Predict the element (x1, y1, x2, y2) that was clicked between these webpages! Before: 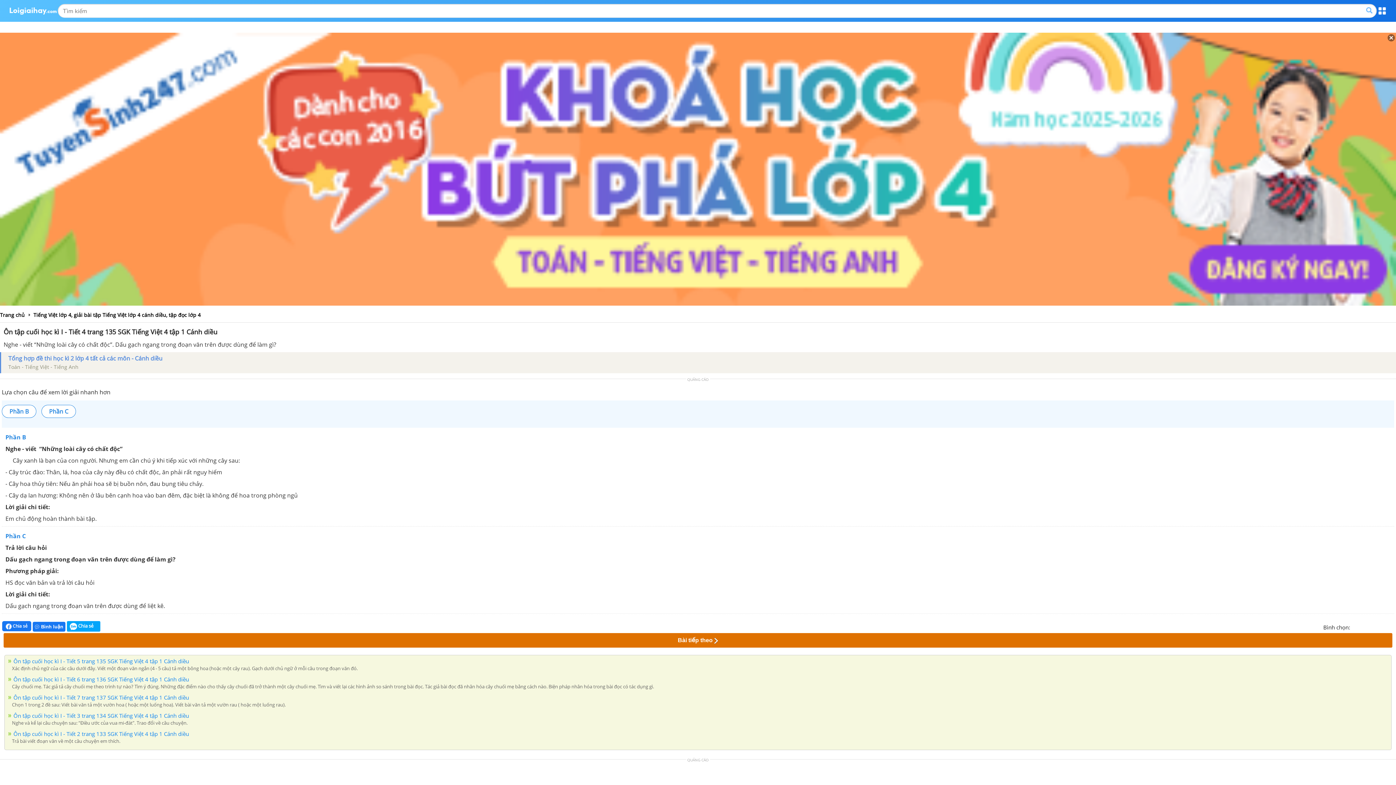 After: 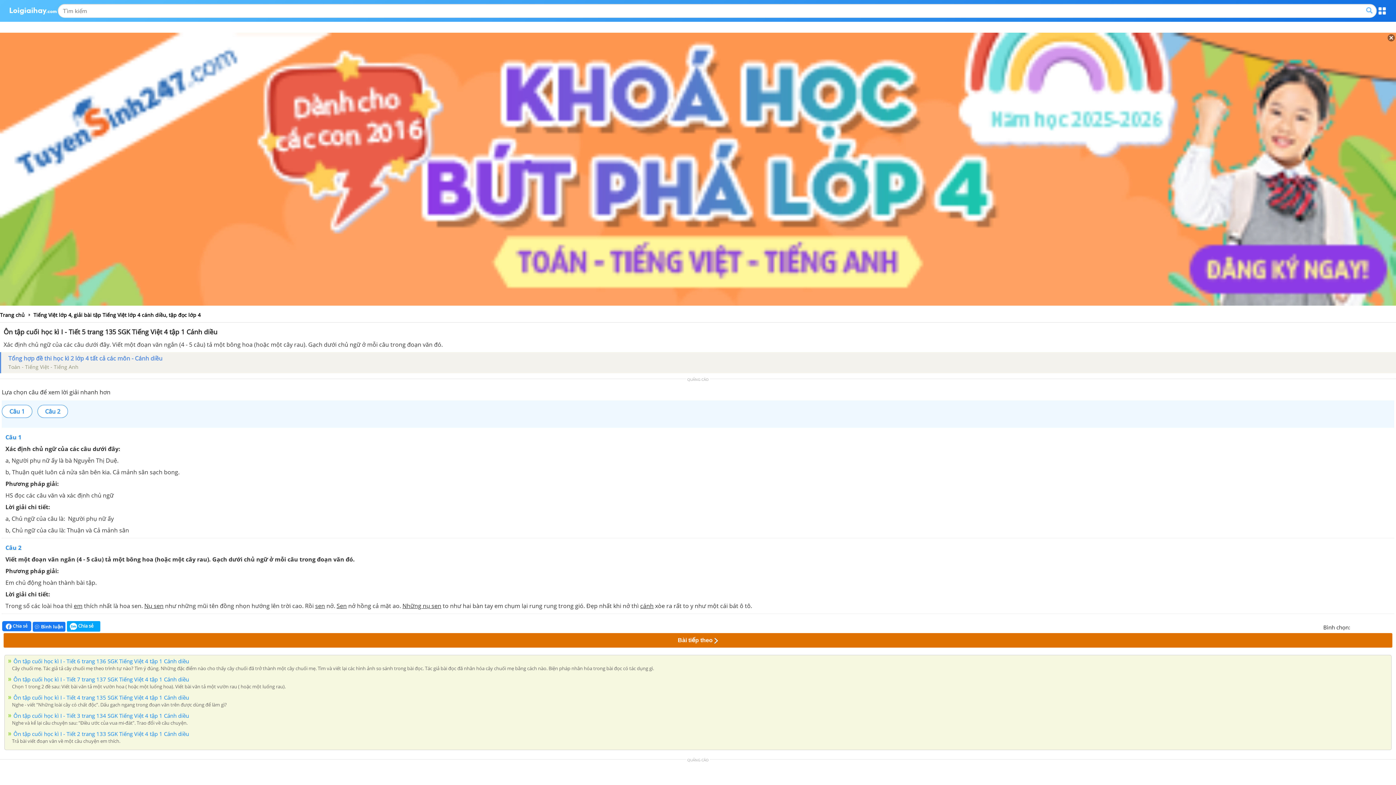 Action: label: Bài tiếp theo  bbox: (3, 633, 1392, 647)